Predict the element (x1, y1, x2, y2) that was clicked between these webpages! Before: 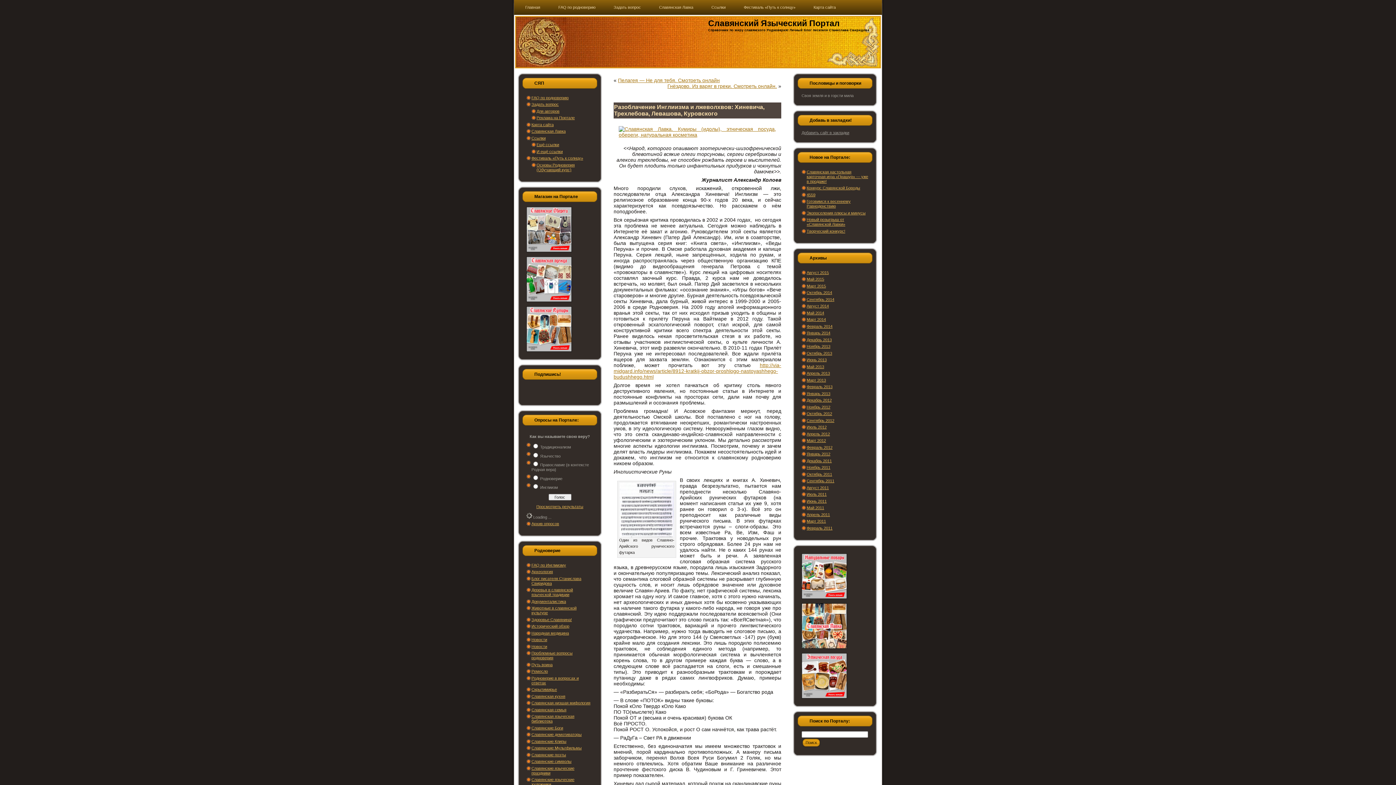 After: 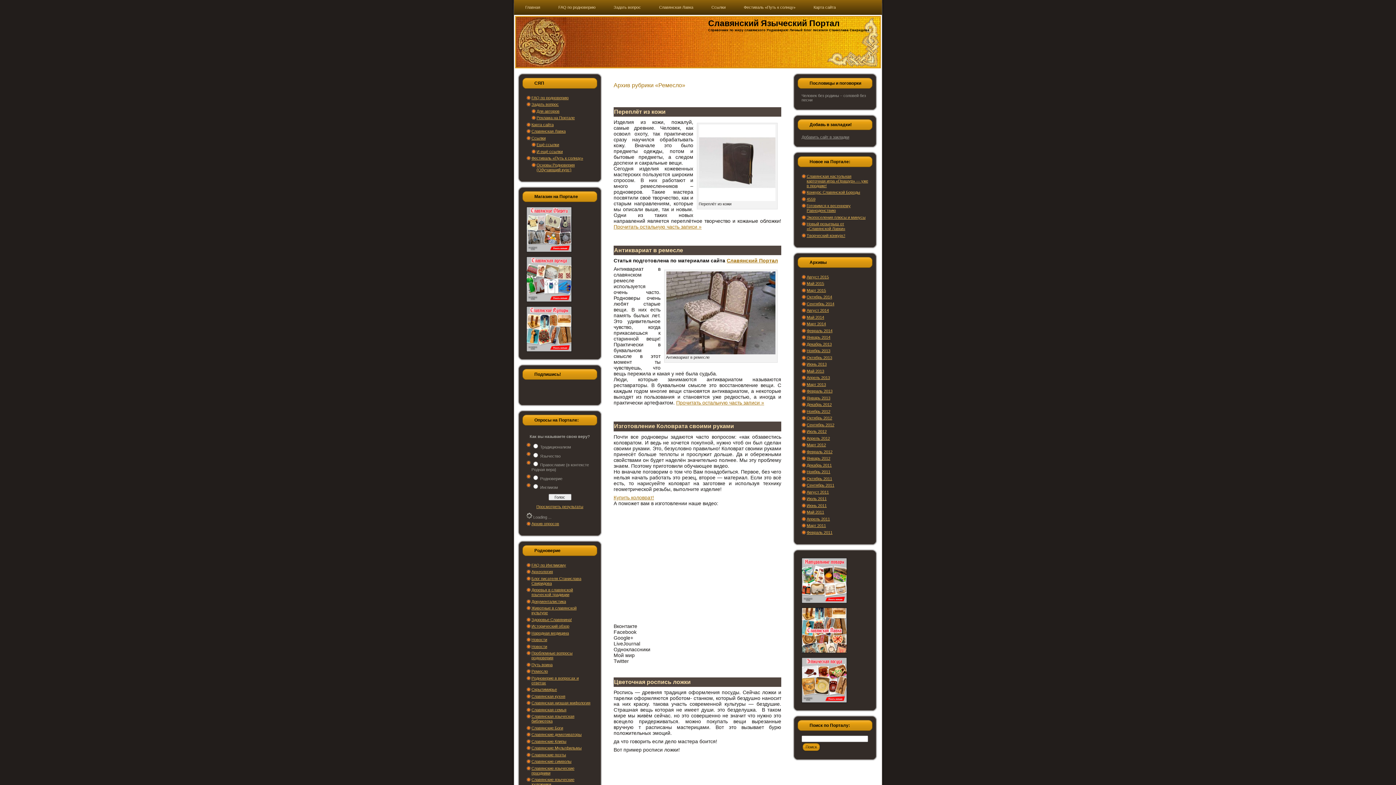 Action: label: Ремесло bbox: (531, 669, 548, 673)